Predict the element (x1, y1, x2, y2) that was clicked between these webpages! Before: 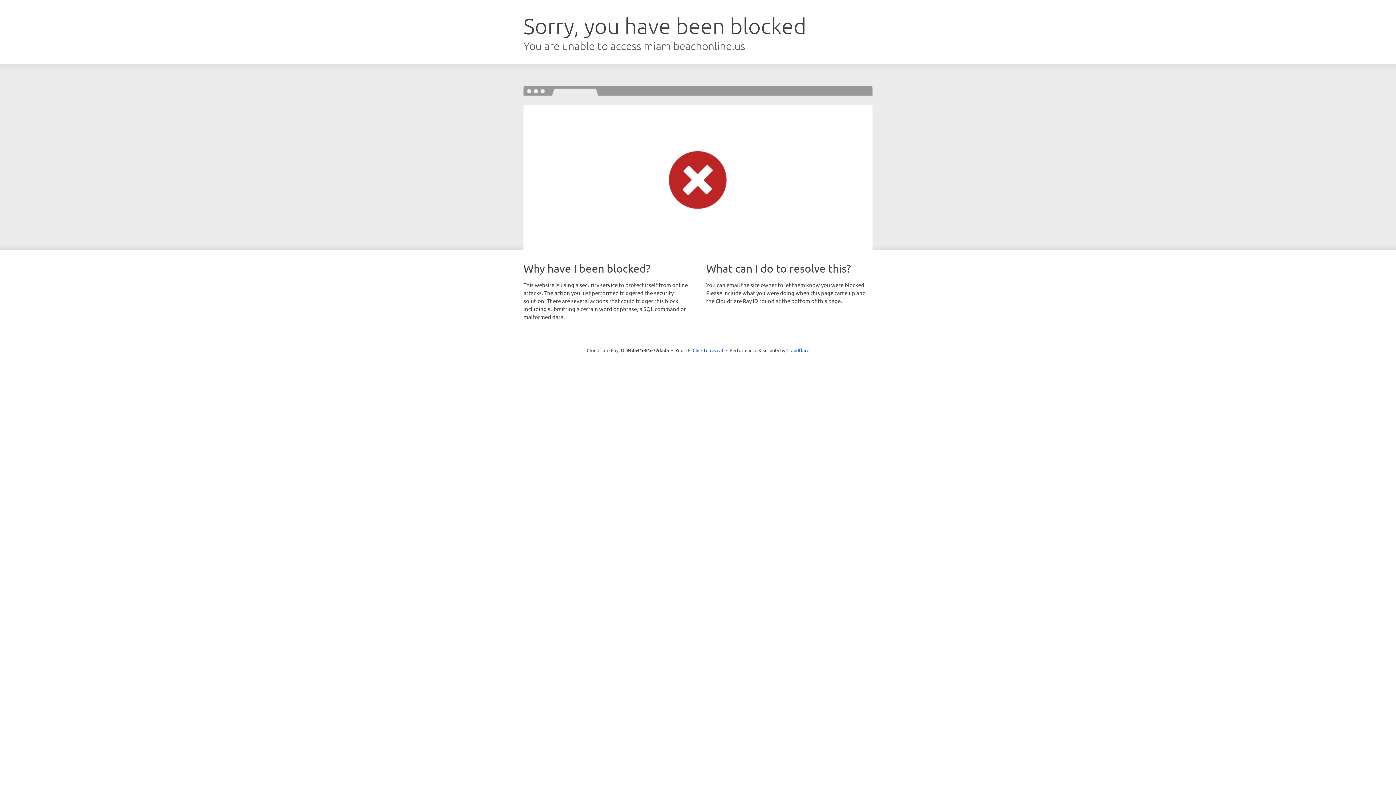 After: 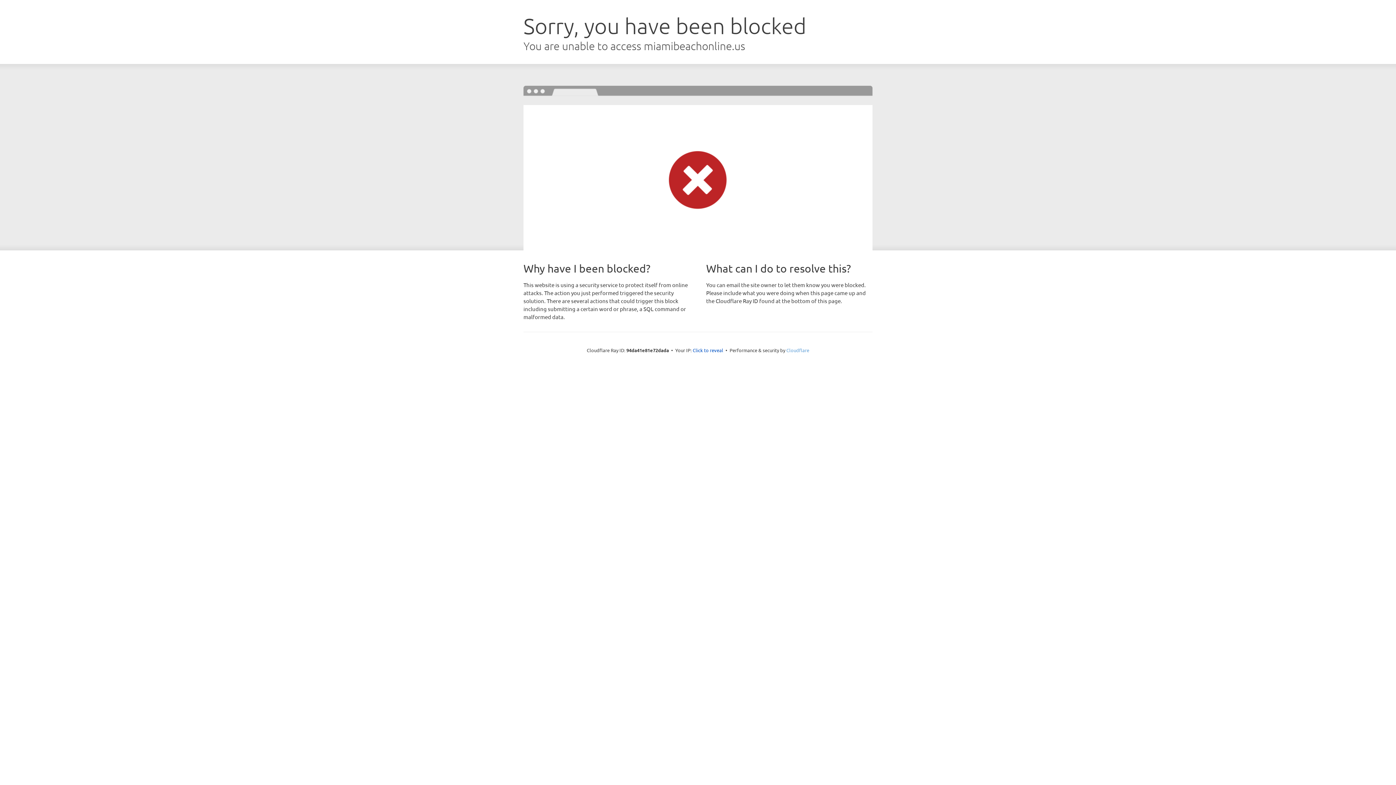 Action: bbox: (786, 347, 809, 353) label: Cloudflare